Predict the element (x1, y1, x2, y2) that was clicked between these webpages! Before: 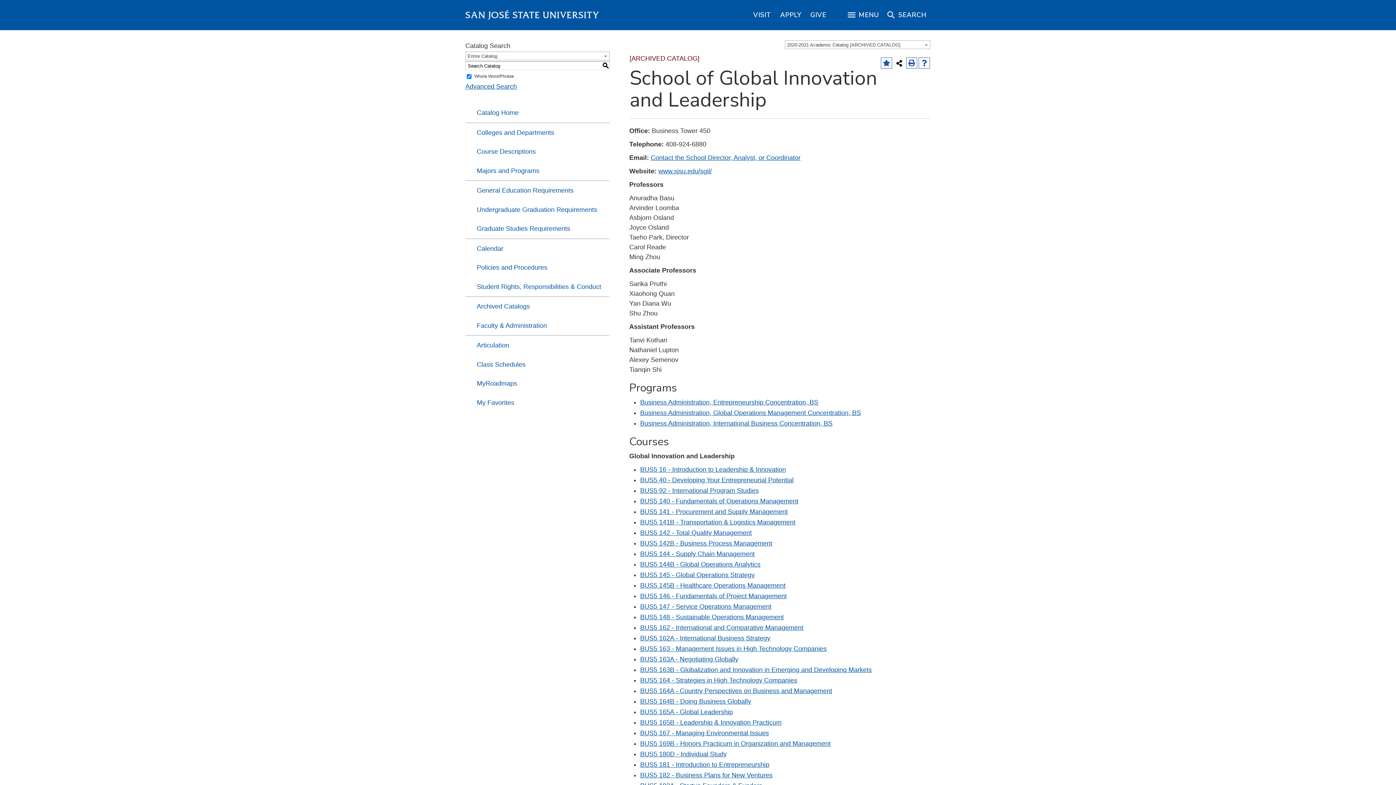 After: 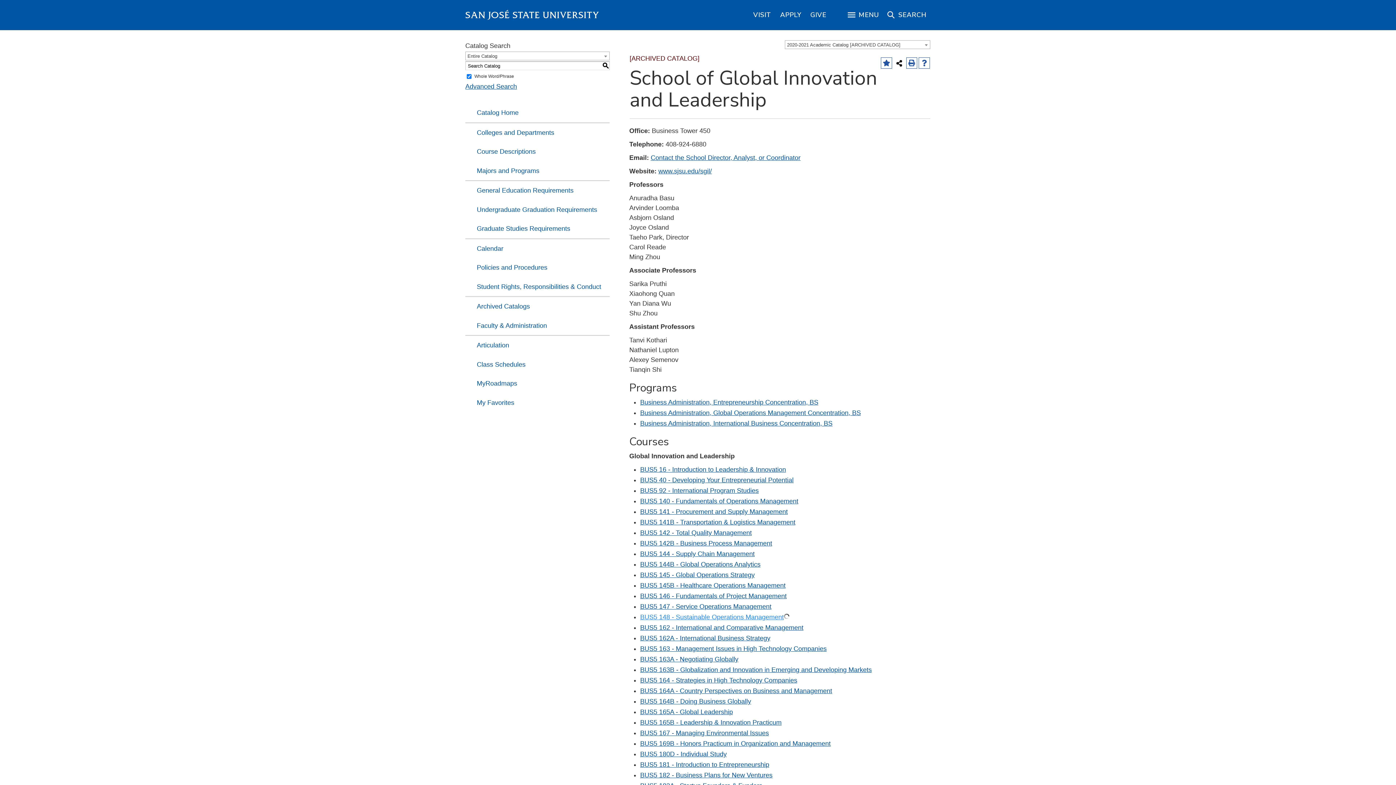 Action: bbox: (640, 613, 784, 621) label: BUS5 148 - Sustainable Operations Management